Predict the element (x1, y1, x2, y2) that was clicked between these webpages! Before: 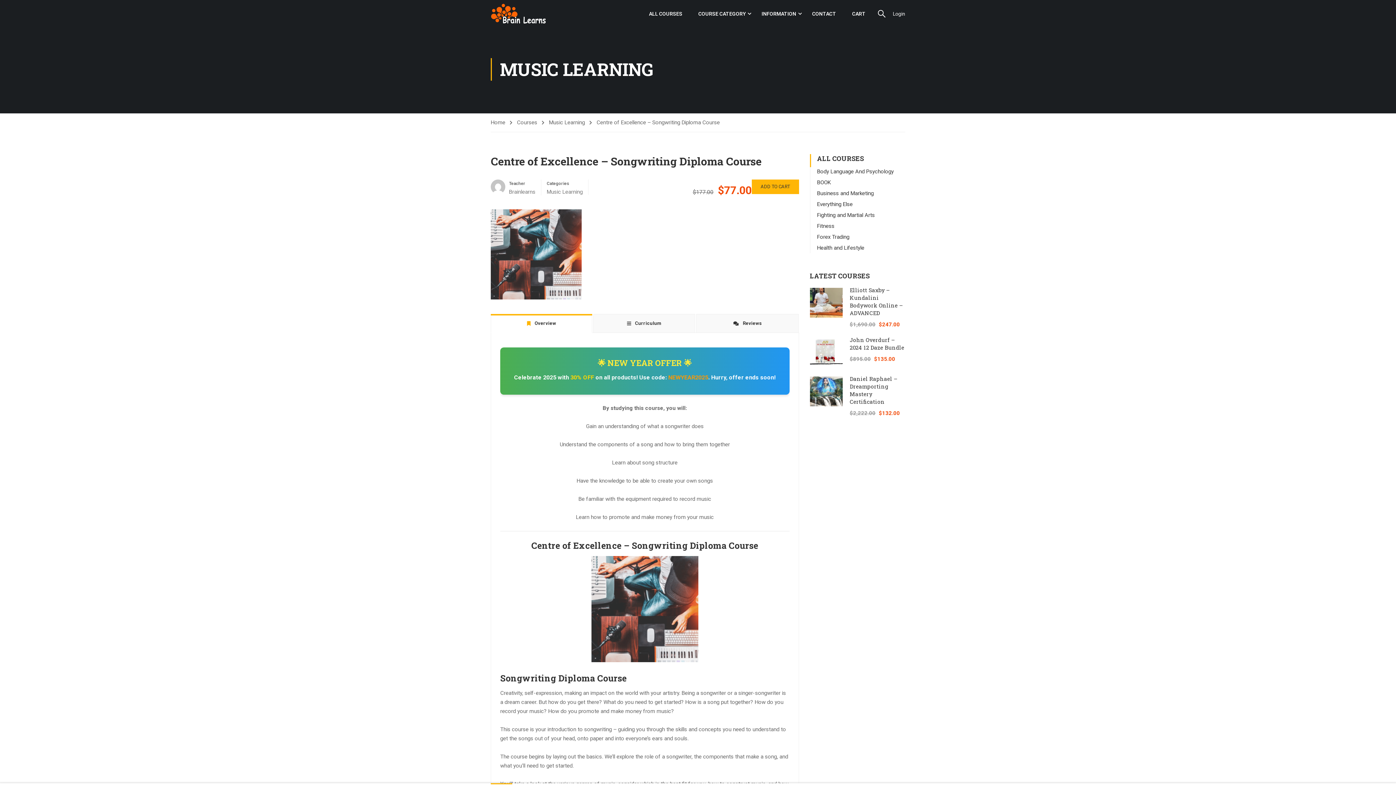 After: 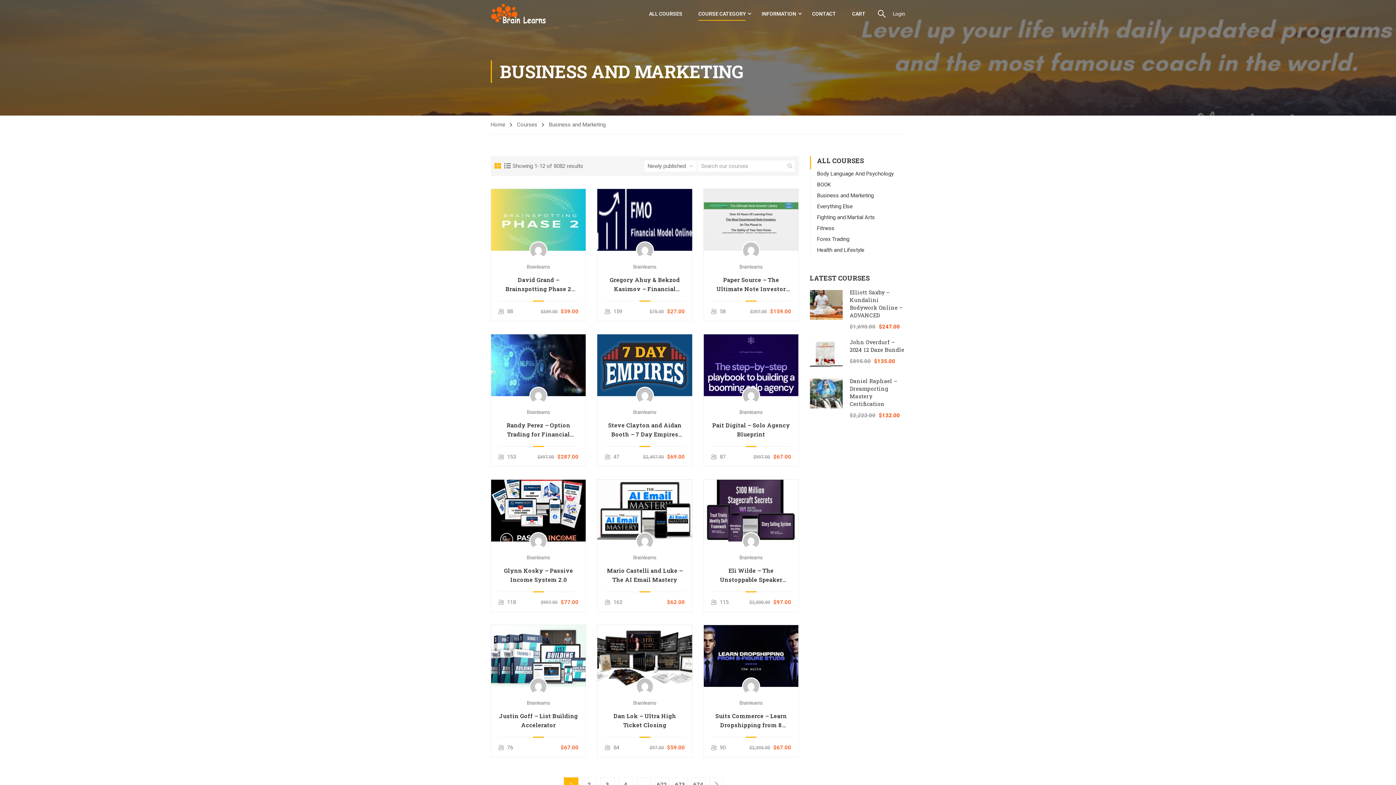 Action: label: Business and Marketing bbox: (817, 190, 874, 196)